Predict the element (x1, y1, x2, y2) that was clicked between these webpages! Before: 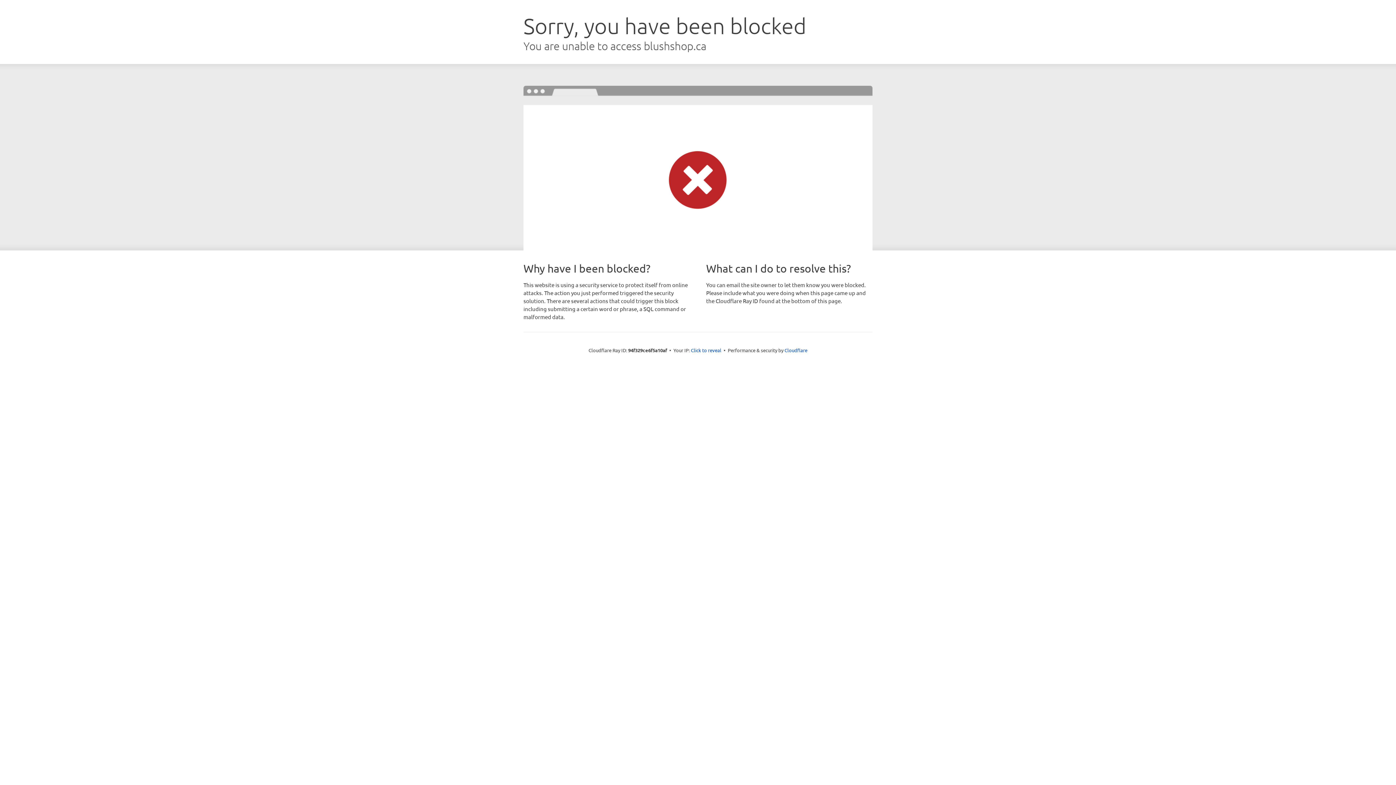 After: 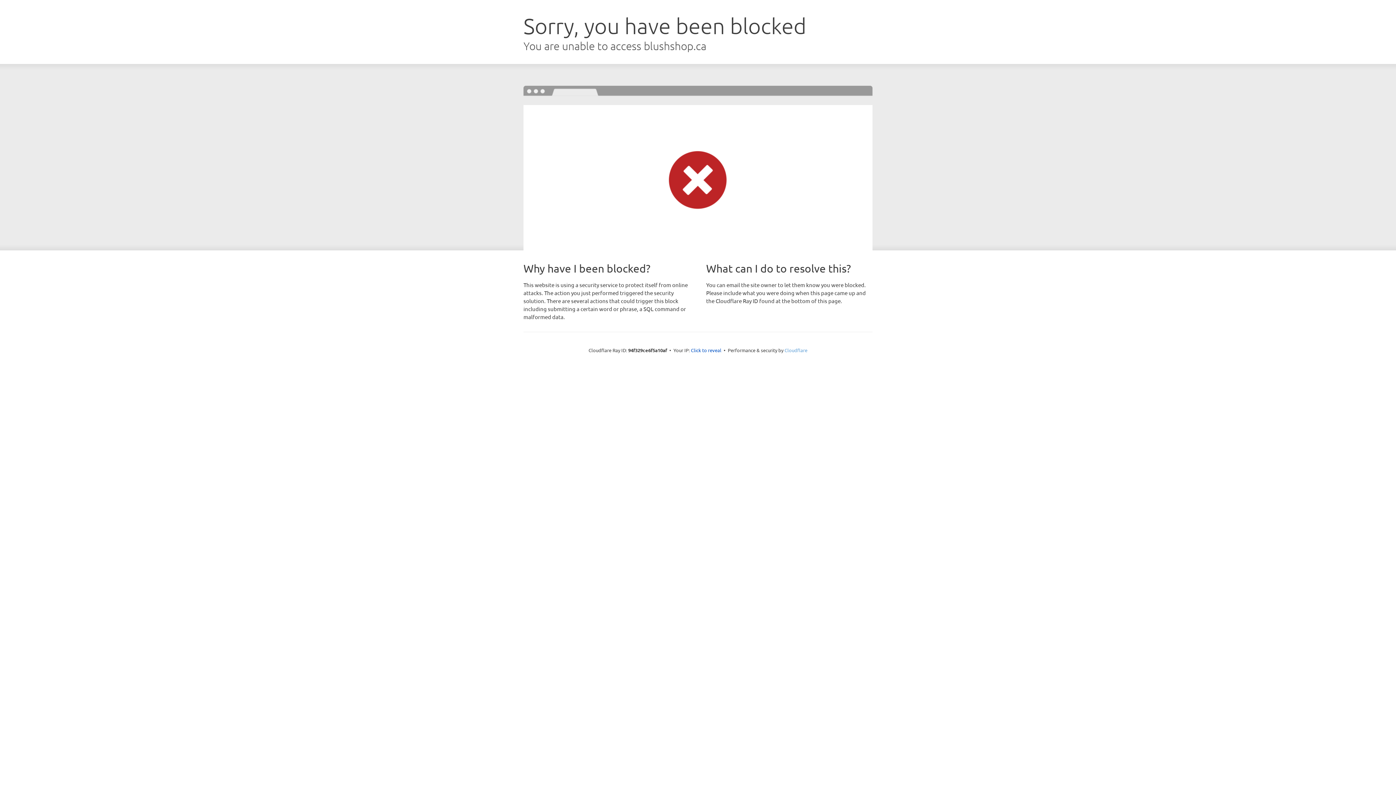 Action: bbox: (784, 347, 807, 353) label: Cloudflare